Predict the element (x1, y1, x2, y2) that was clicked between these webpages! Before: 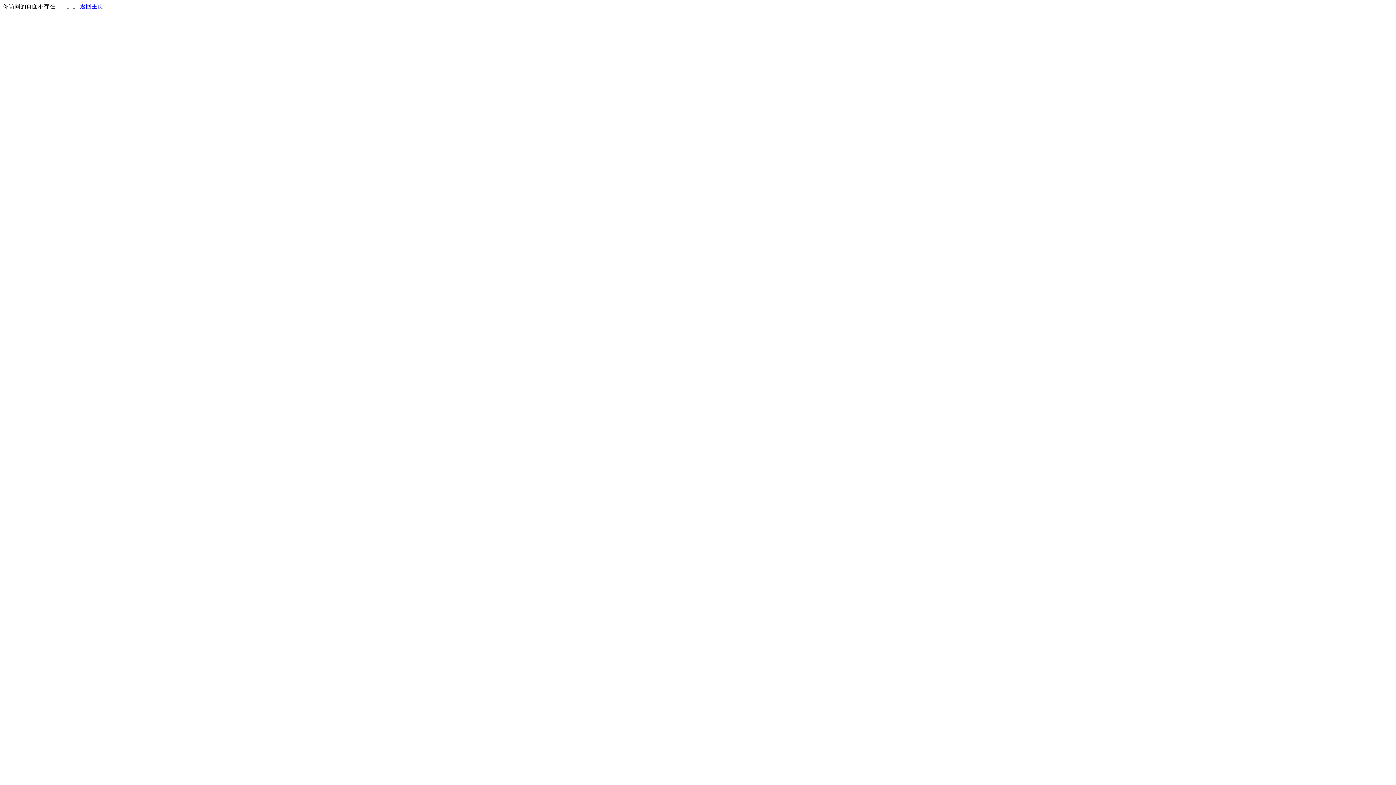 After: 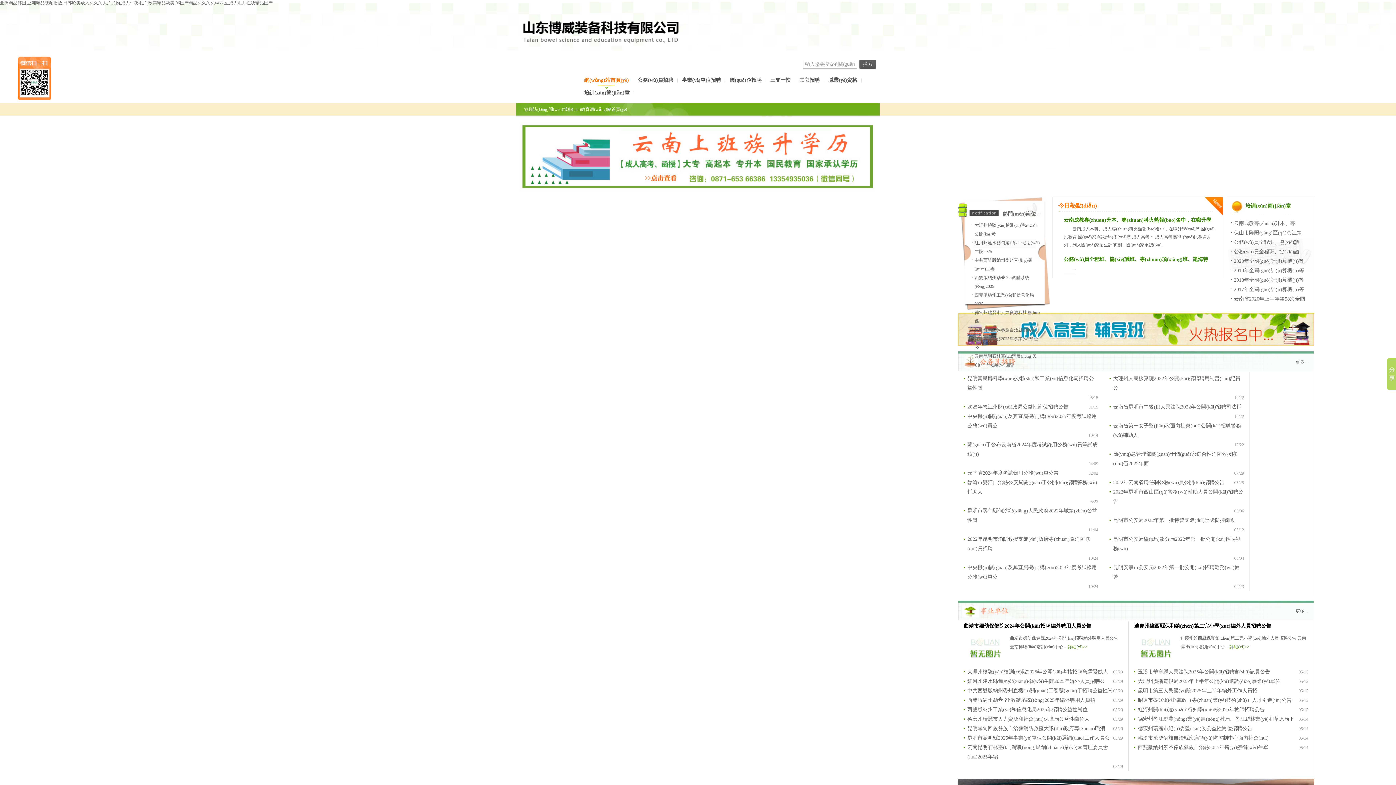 Action: label: 返回主页 bbox: (80, 3, 103, 9)